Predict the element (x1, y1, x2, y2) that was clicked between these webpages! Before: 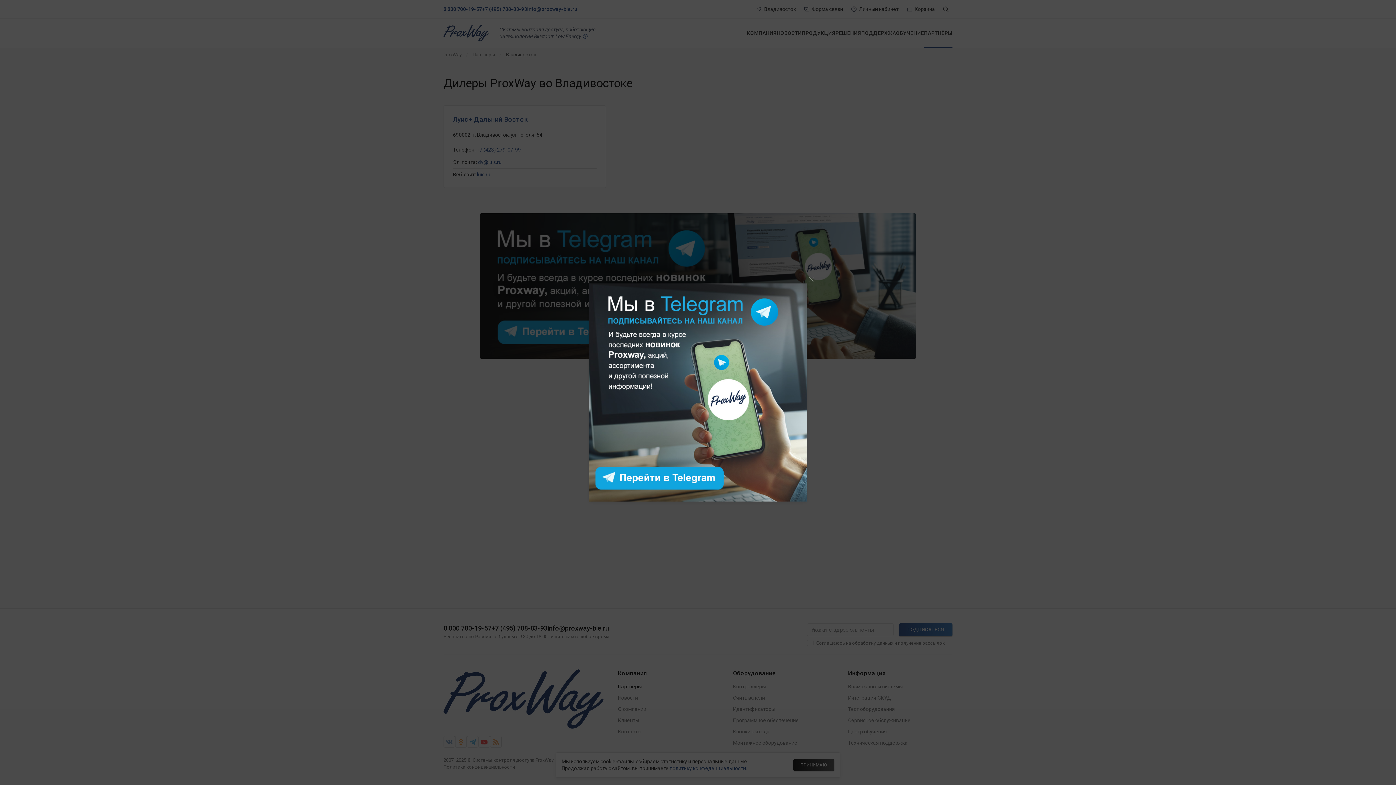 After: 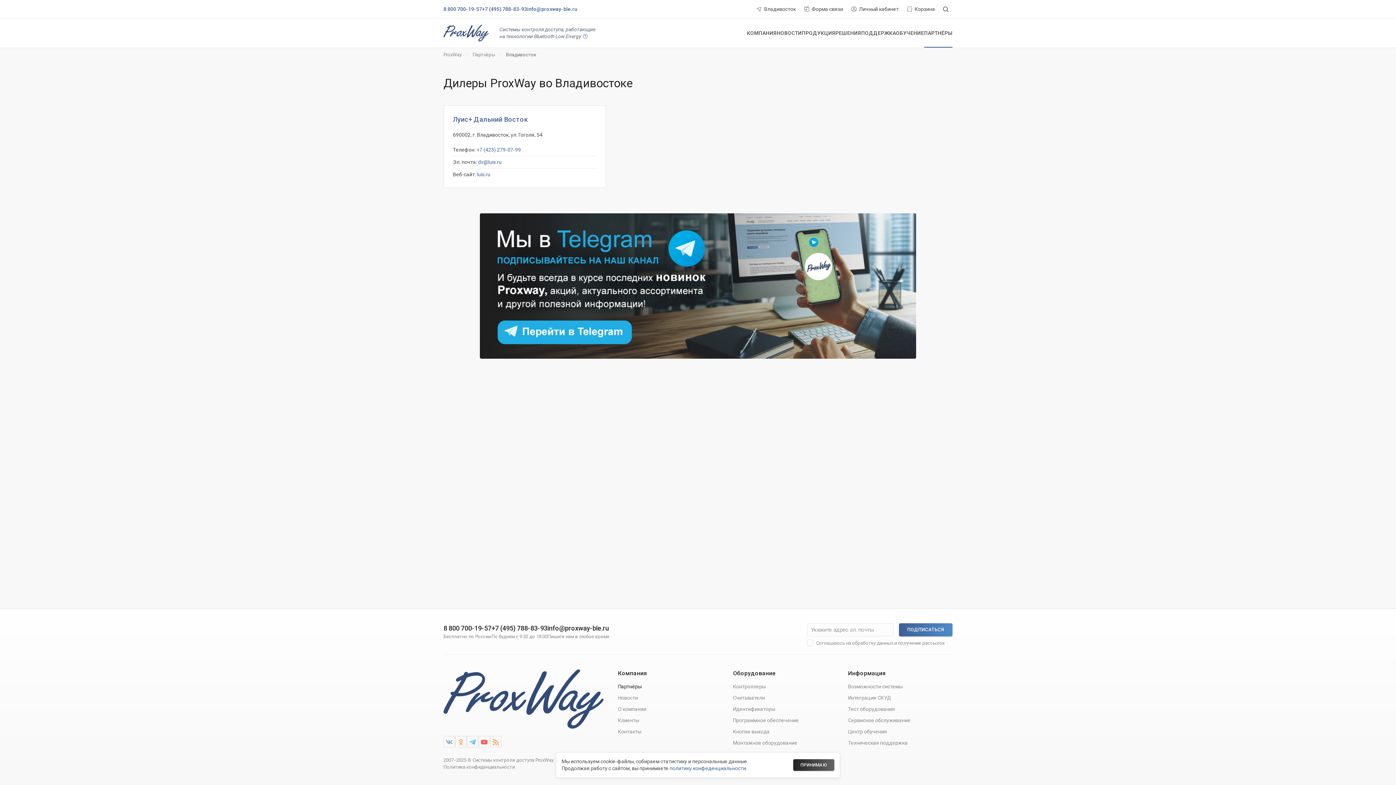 Action: bbox: (807, 347, 816, 356)